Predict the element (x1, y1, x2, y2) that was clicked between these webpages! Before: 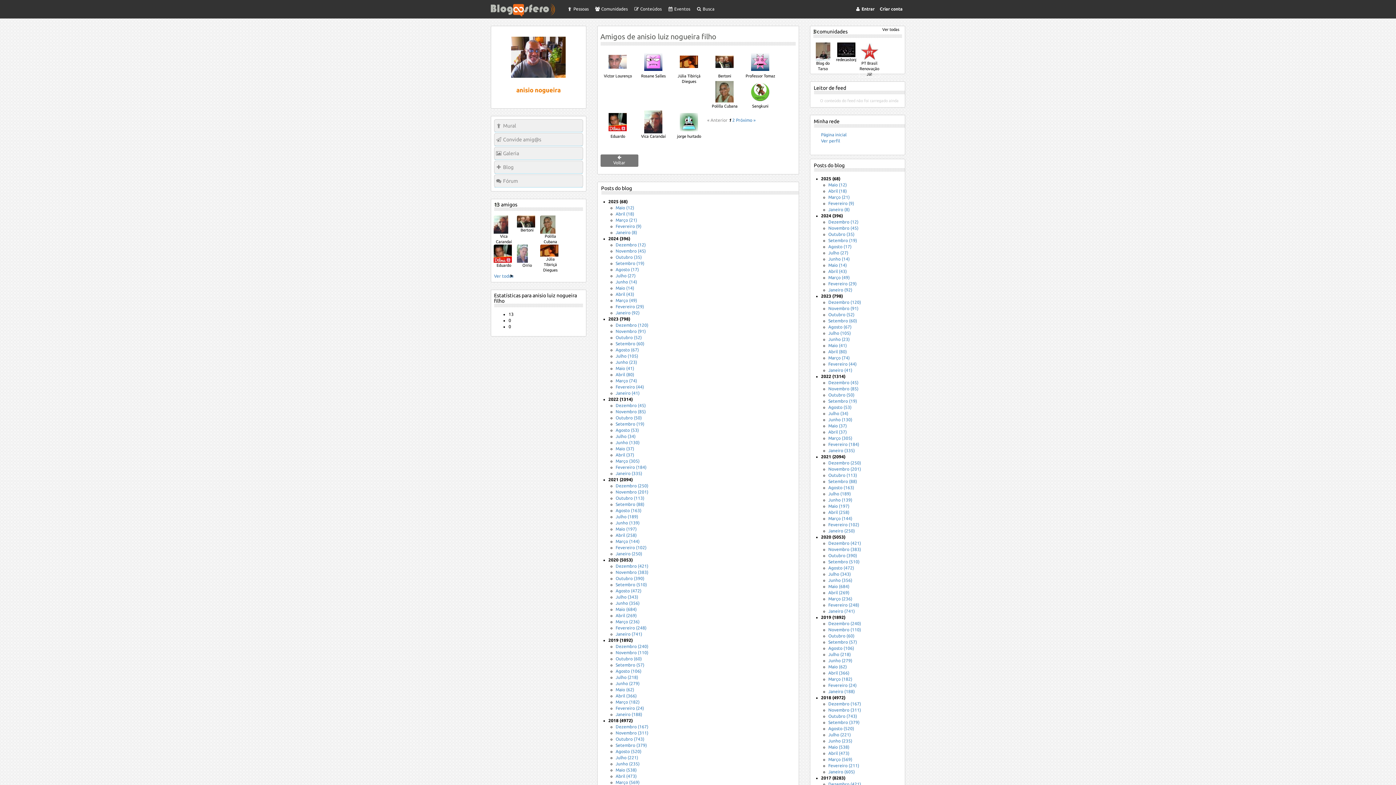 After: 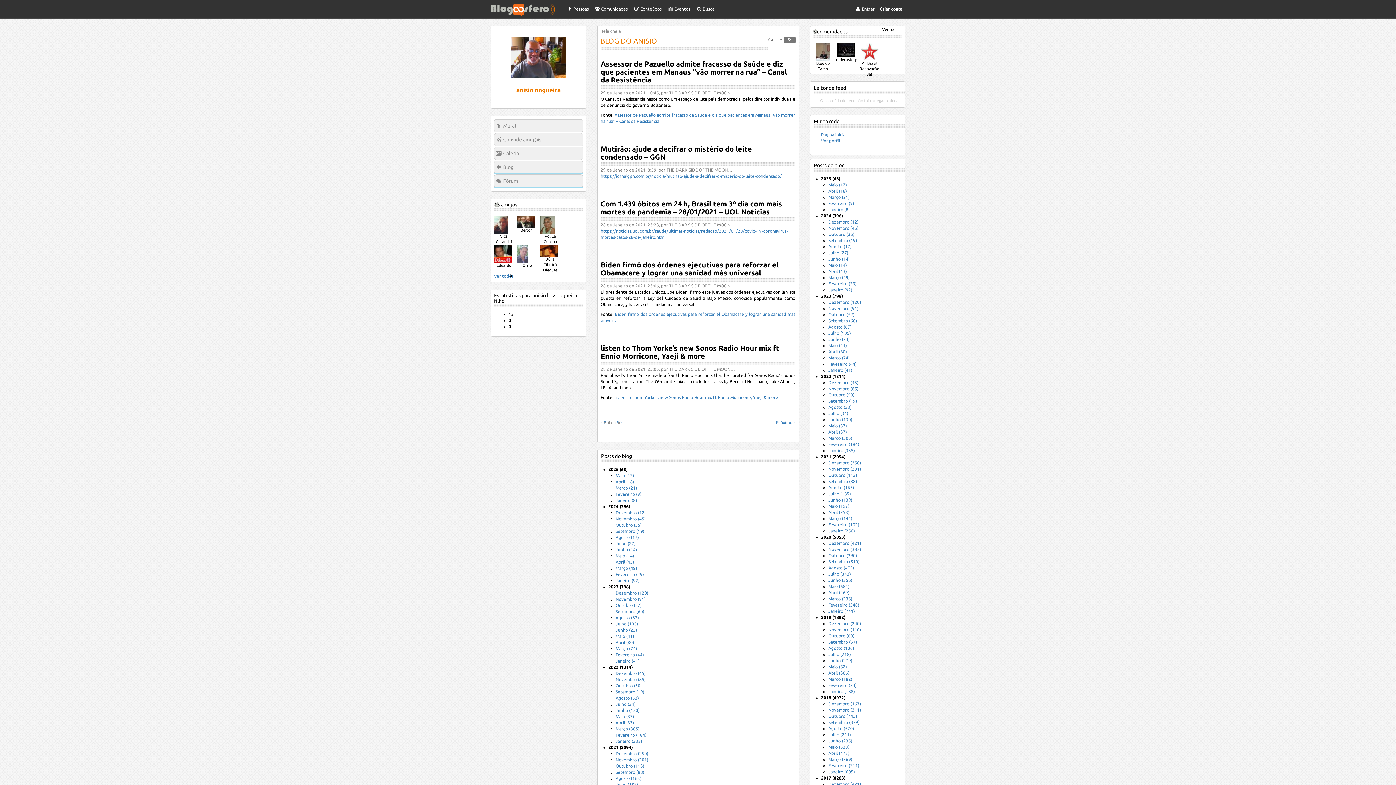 Action: bbox: (828, 528, 855, 533) label: Janeiro (250)